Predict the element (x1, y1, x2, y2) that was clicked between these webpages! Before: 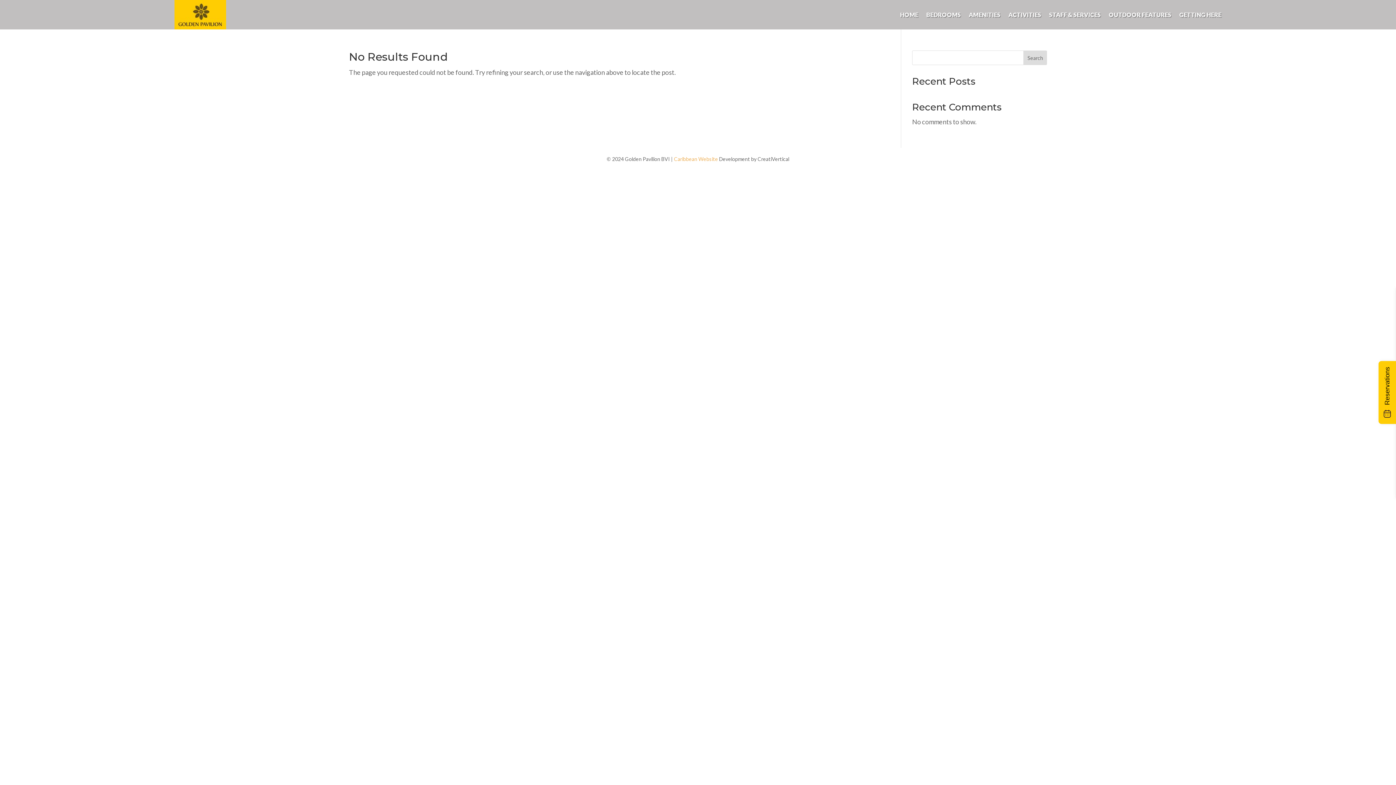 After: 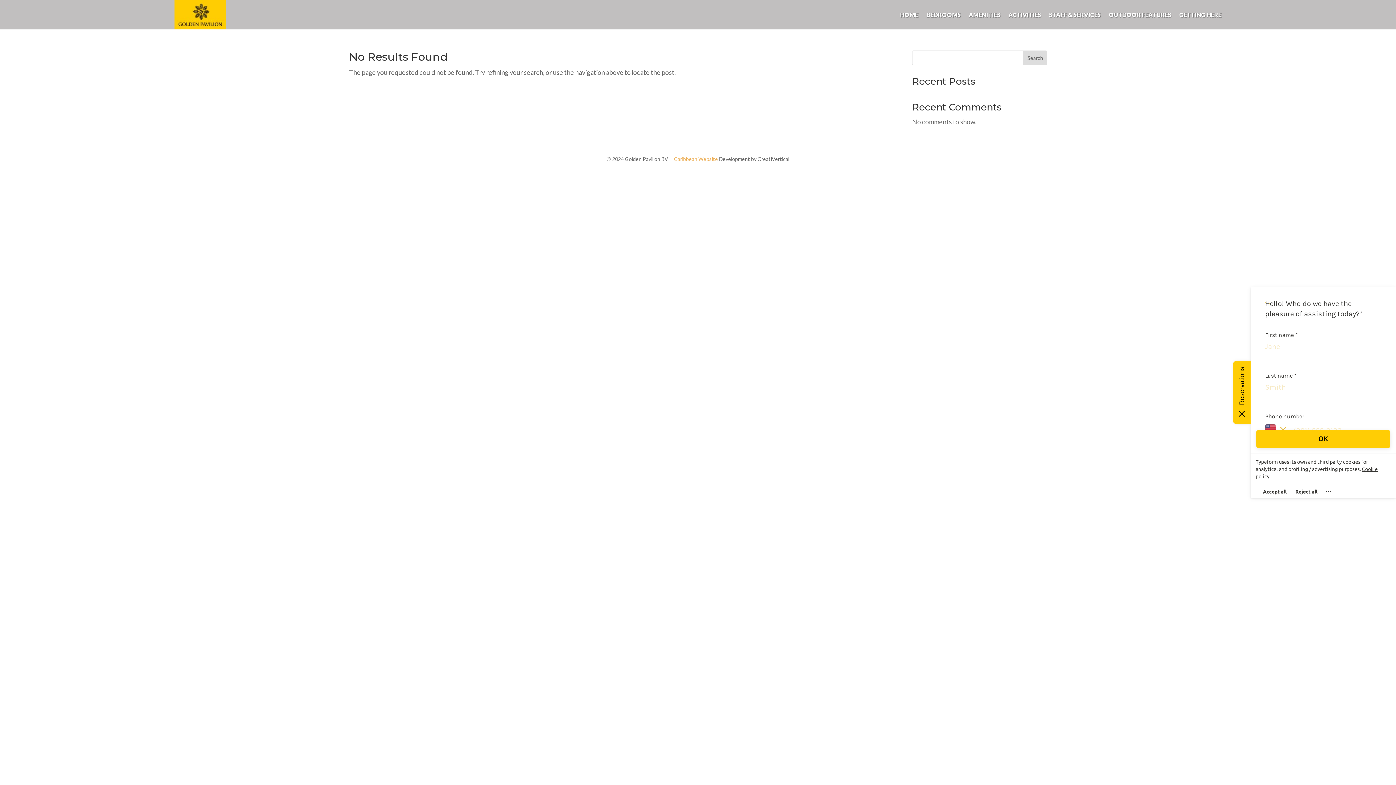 Action: bbox: (1378, 361, 1396, 424) label: Reservations